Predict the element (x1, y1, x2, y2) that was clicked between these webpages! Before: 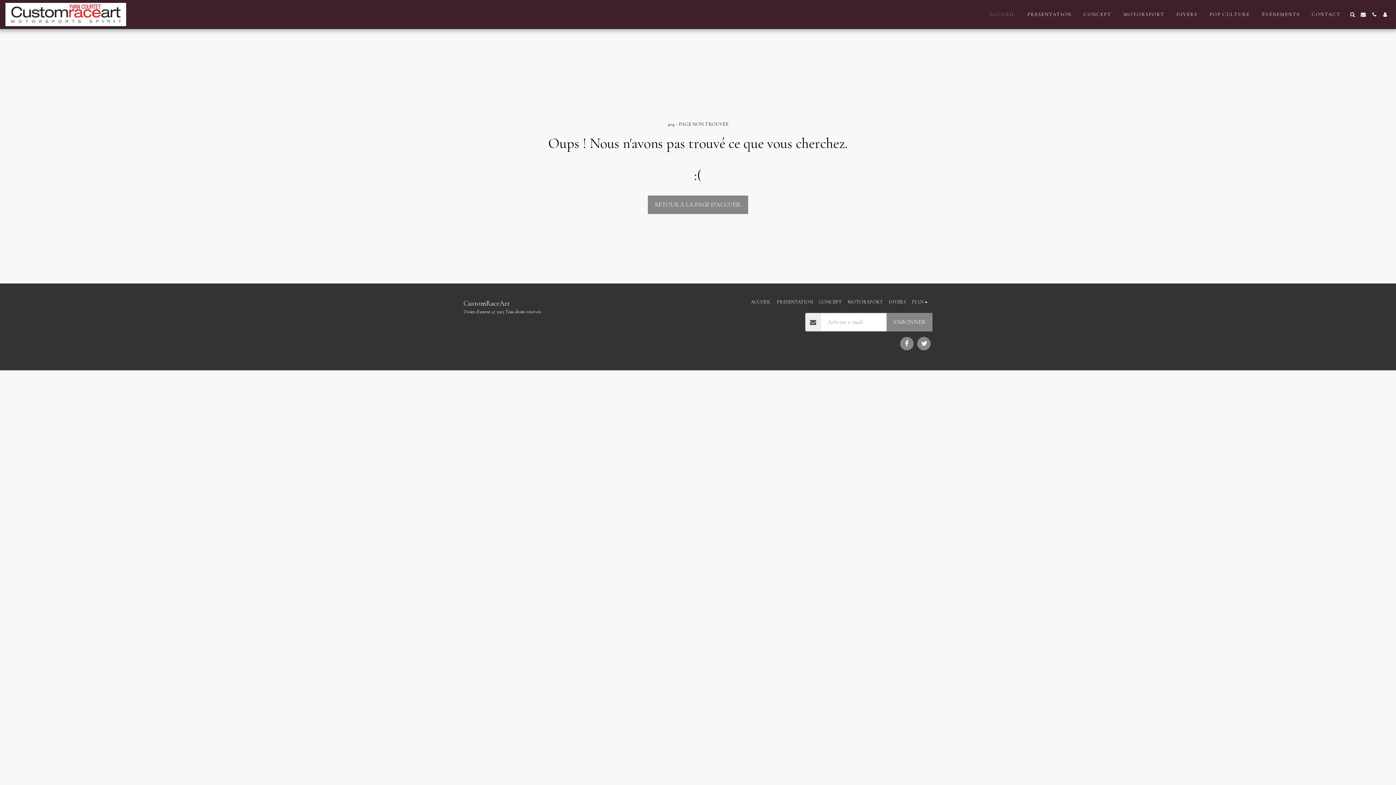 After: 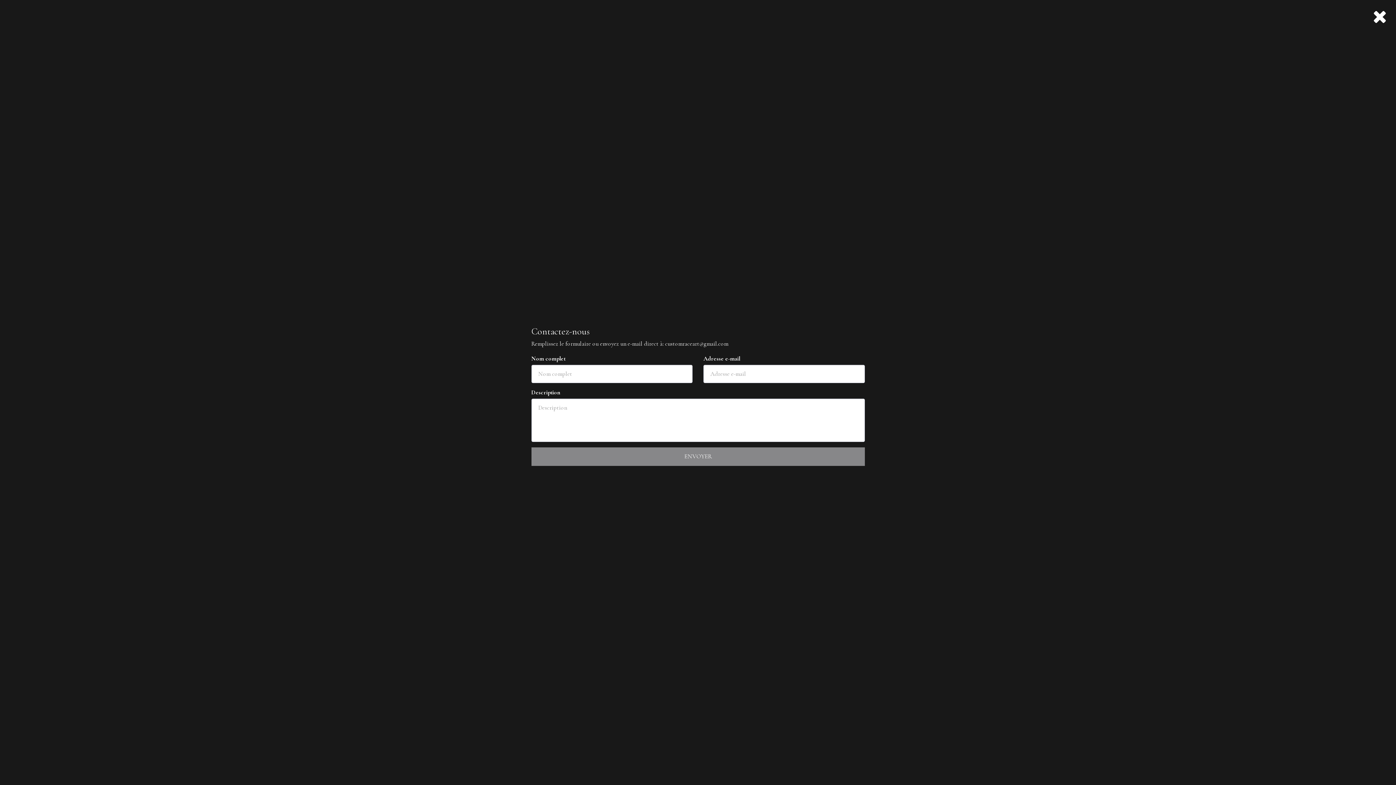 Action: bbox: (1358, 11, 1368, 16) label:  